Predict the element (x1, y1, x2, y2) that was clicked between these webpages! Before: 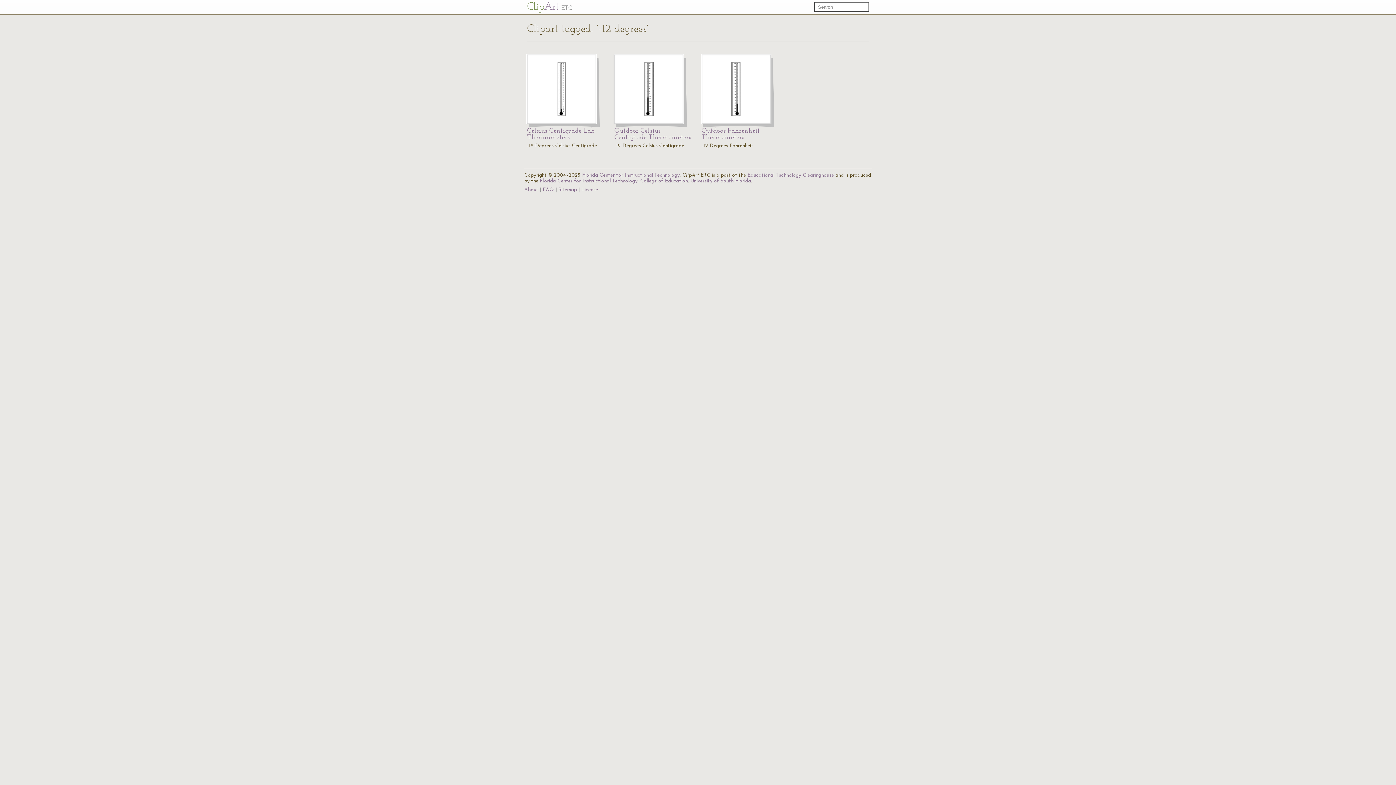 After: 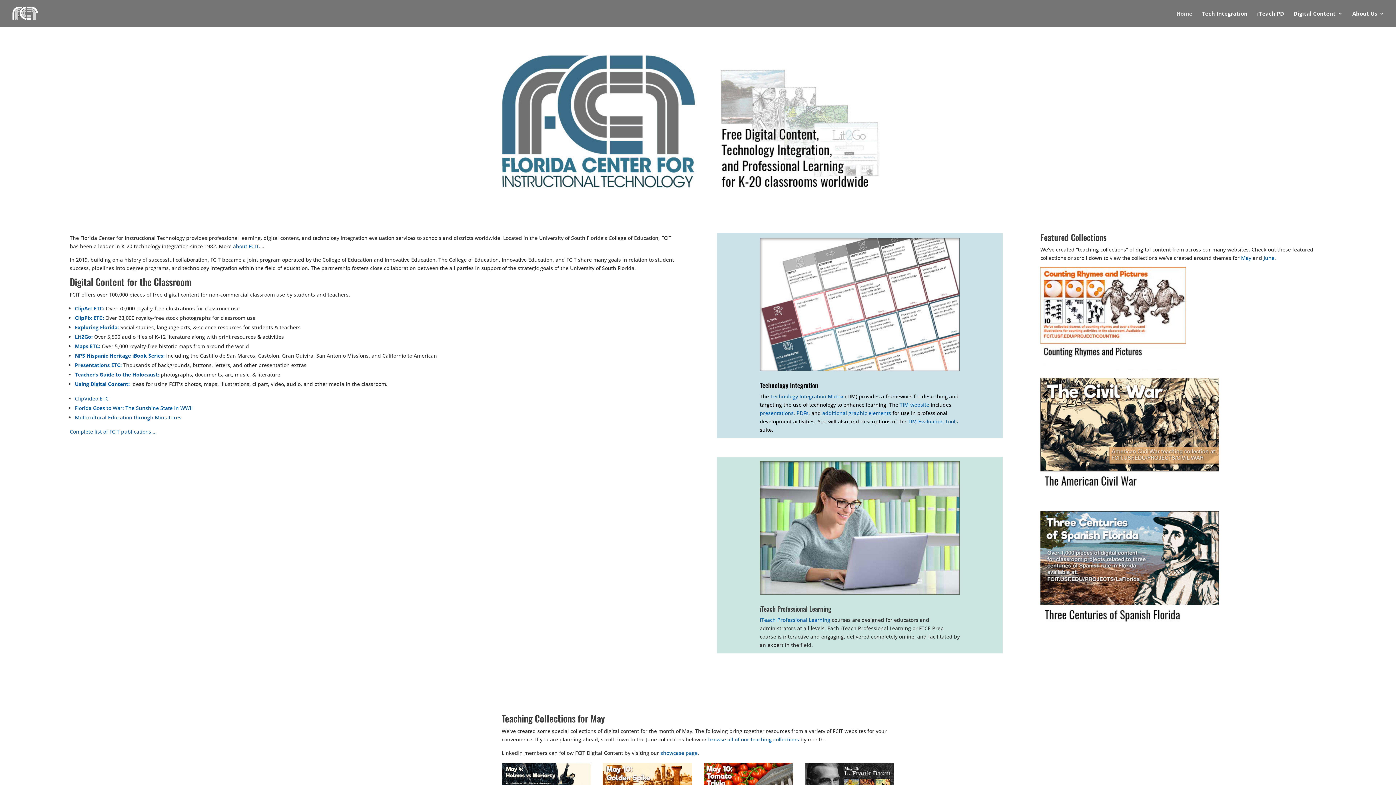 Action: label: Educational Technology Clearinghouse bbox: (747, 172, 834, 178)